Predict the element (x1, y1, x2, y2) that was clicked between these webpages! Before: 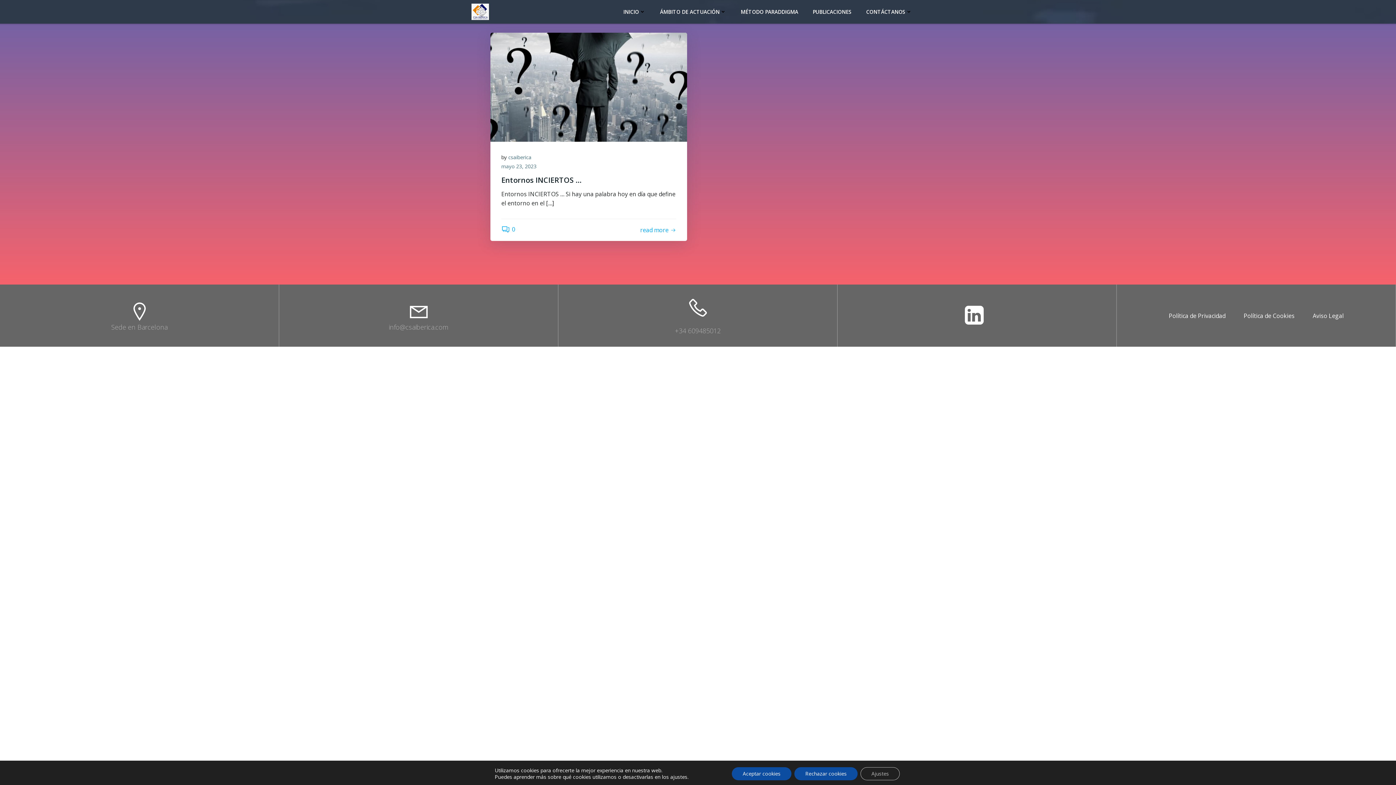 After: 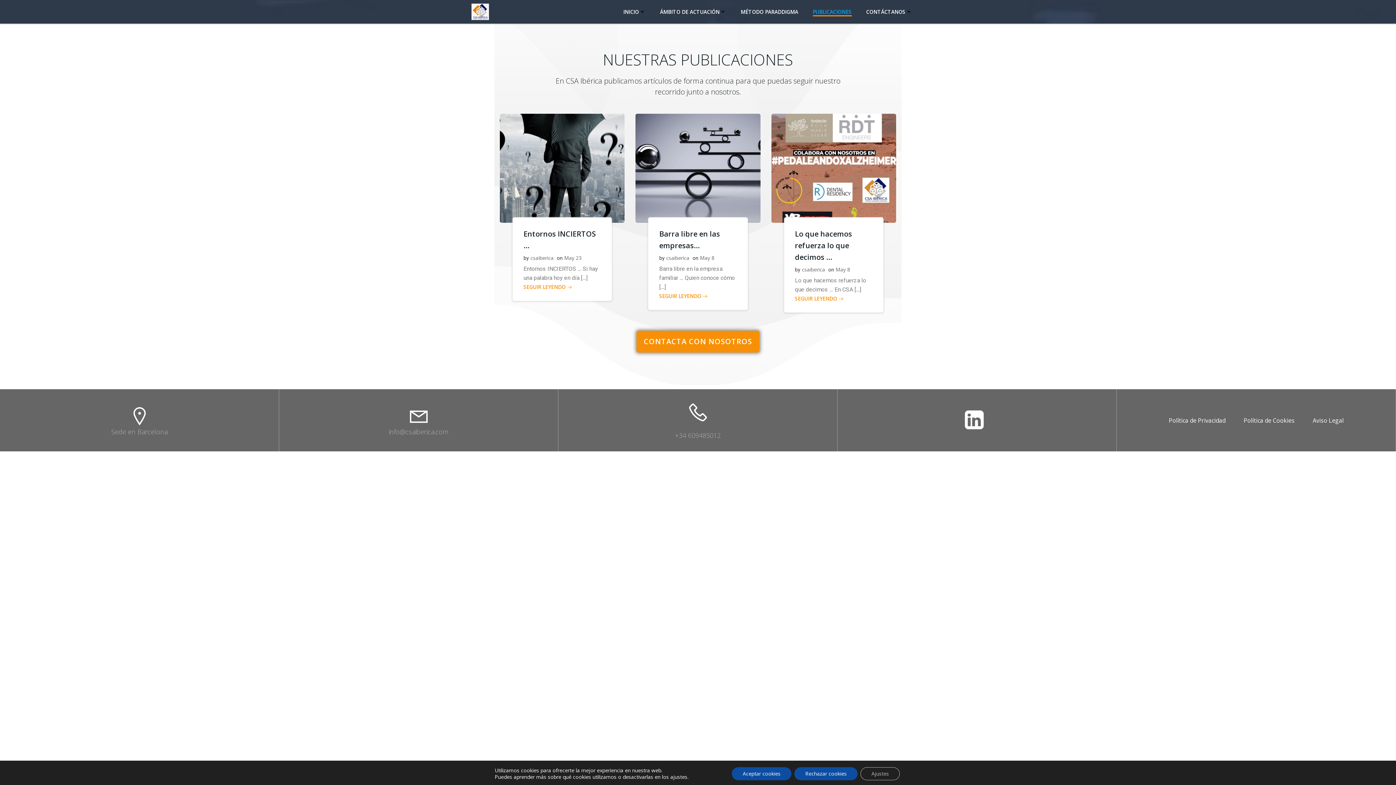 Action: label: PUBLICACIONES bbox: (812, 8, 851, 15)